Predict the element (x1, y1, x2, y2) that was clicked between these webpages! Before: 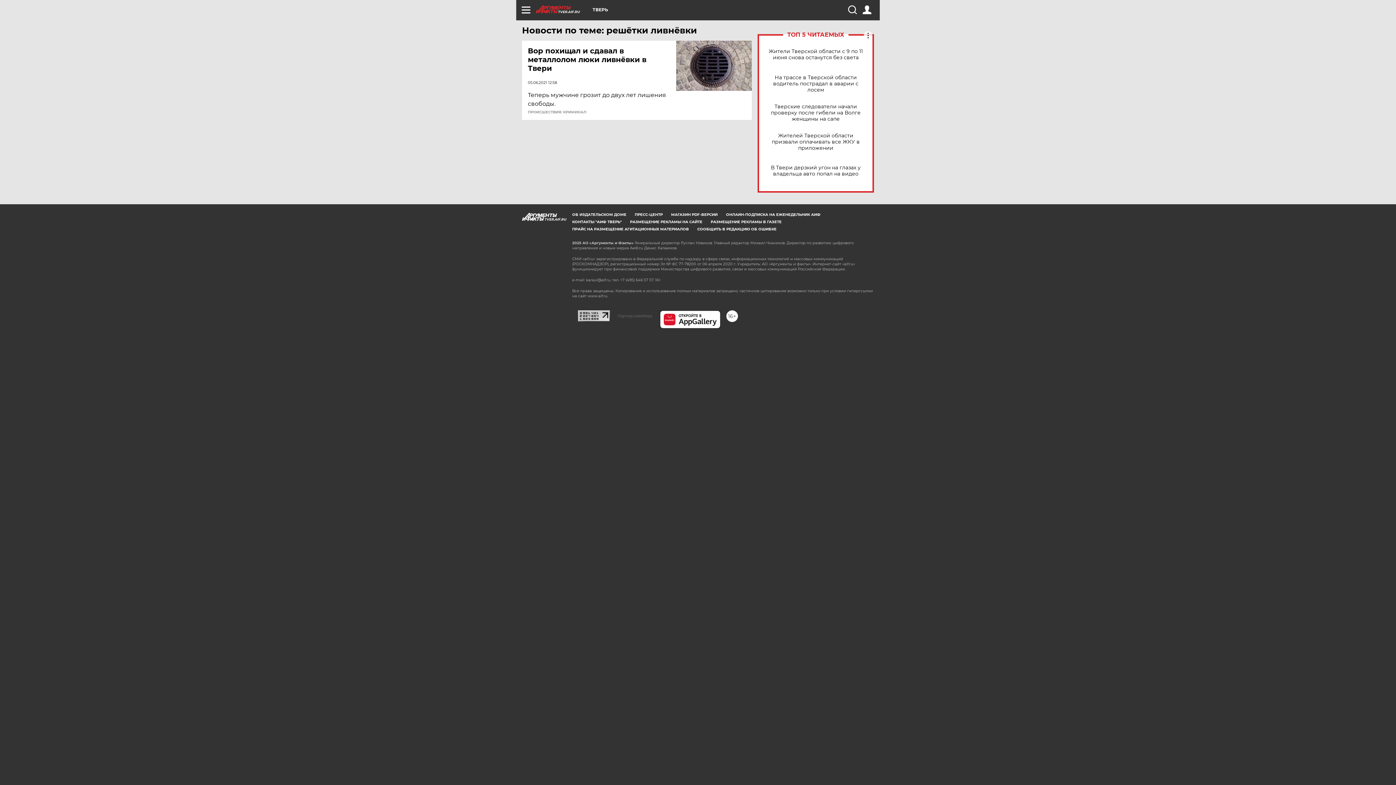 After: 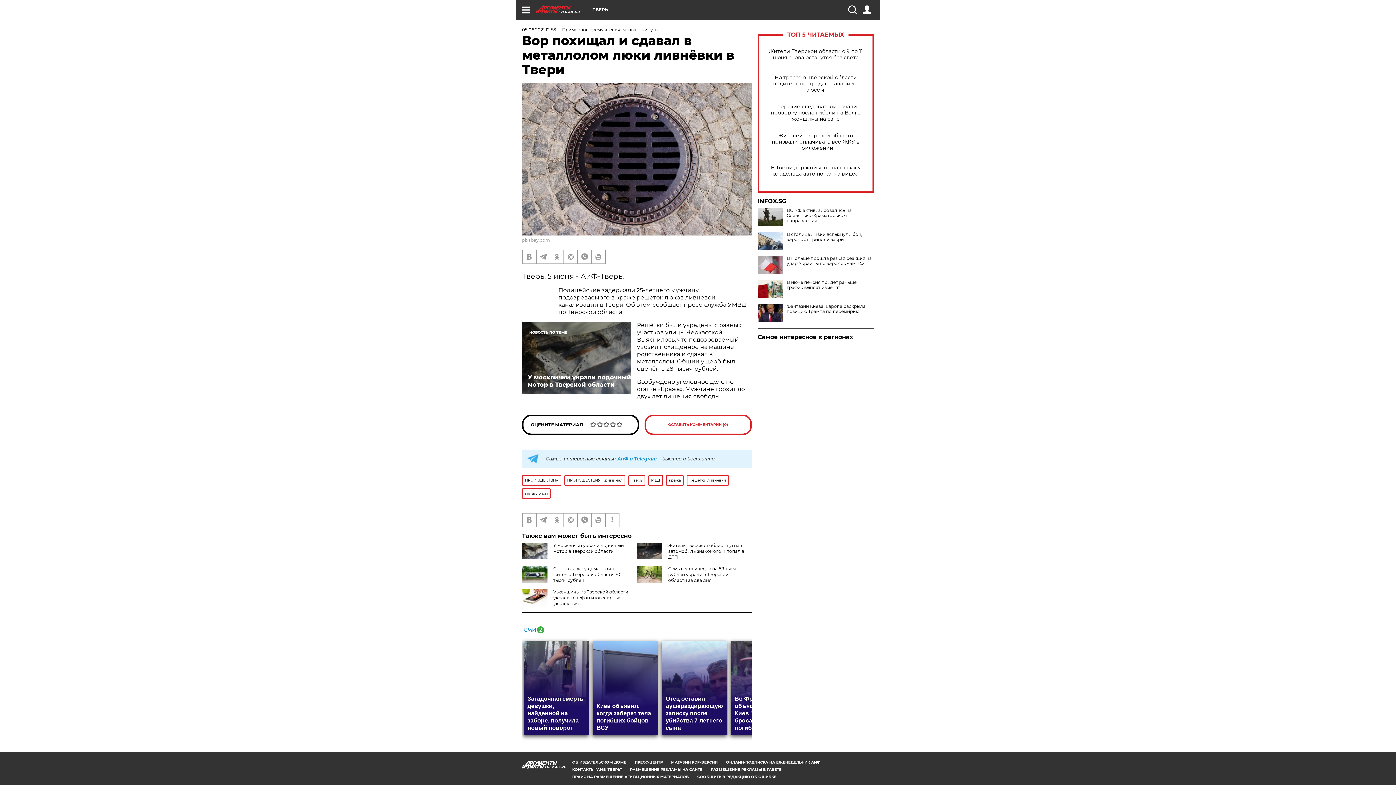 Action: bbox: (676, 40, 752, 90)